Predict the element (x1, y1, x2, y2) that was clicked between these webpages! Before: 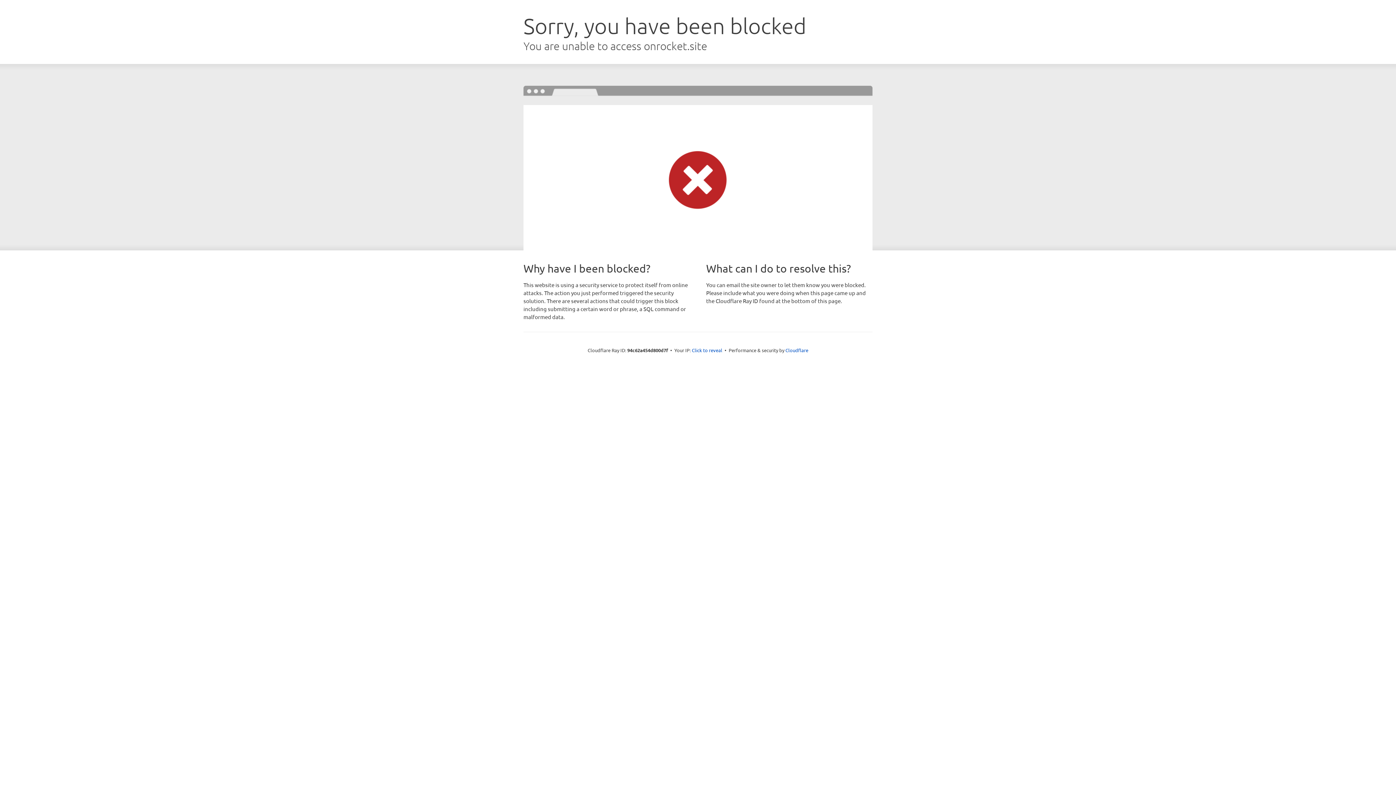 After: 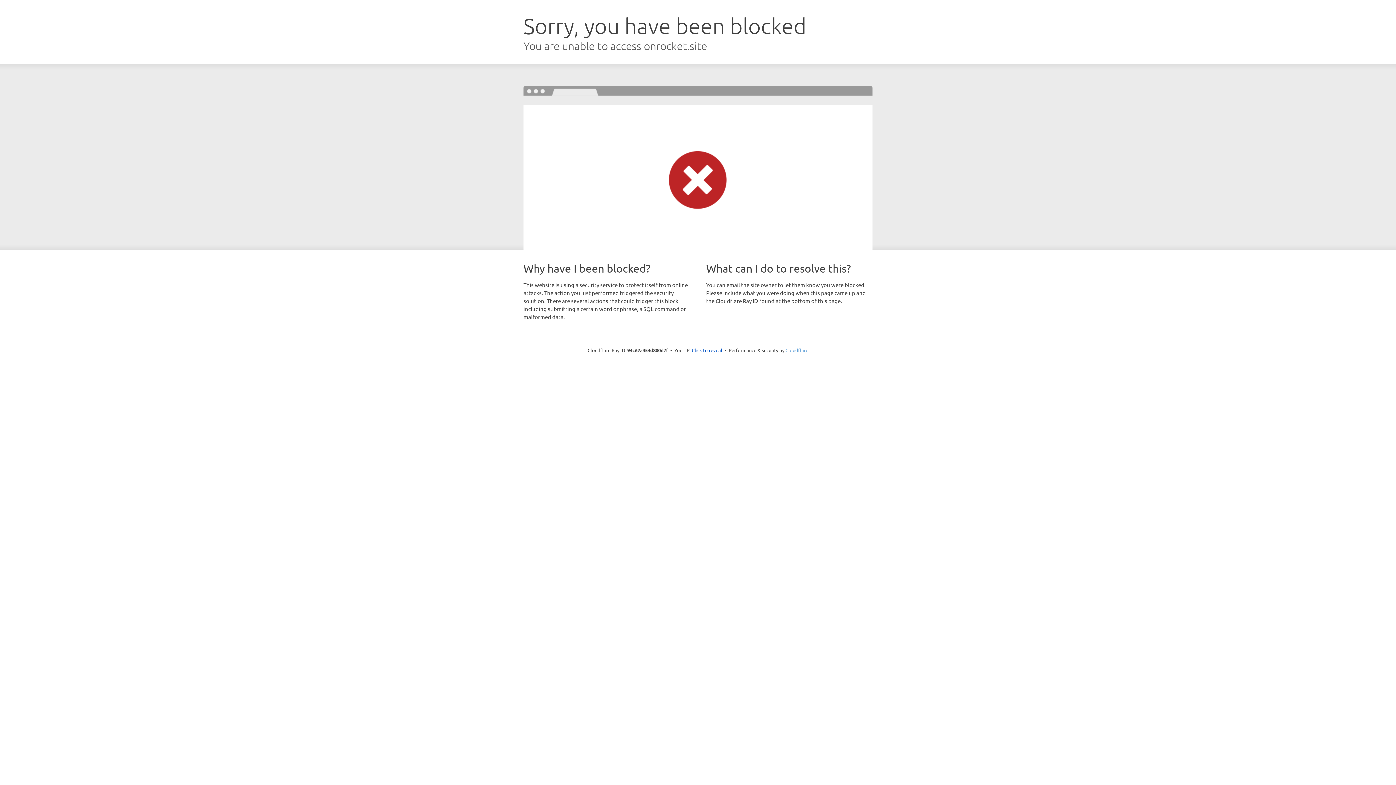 Action: bbox: (785, 347, 808, 353) label: Cloudflare